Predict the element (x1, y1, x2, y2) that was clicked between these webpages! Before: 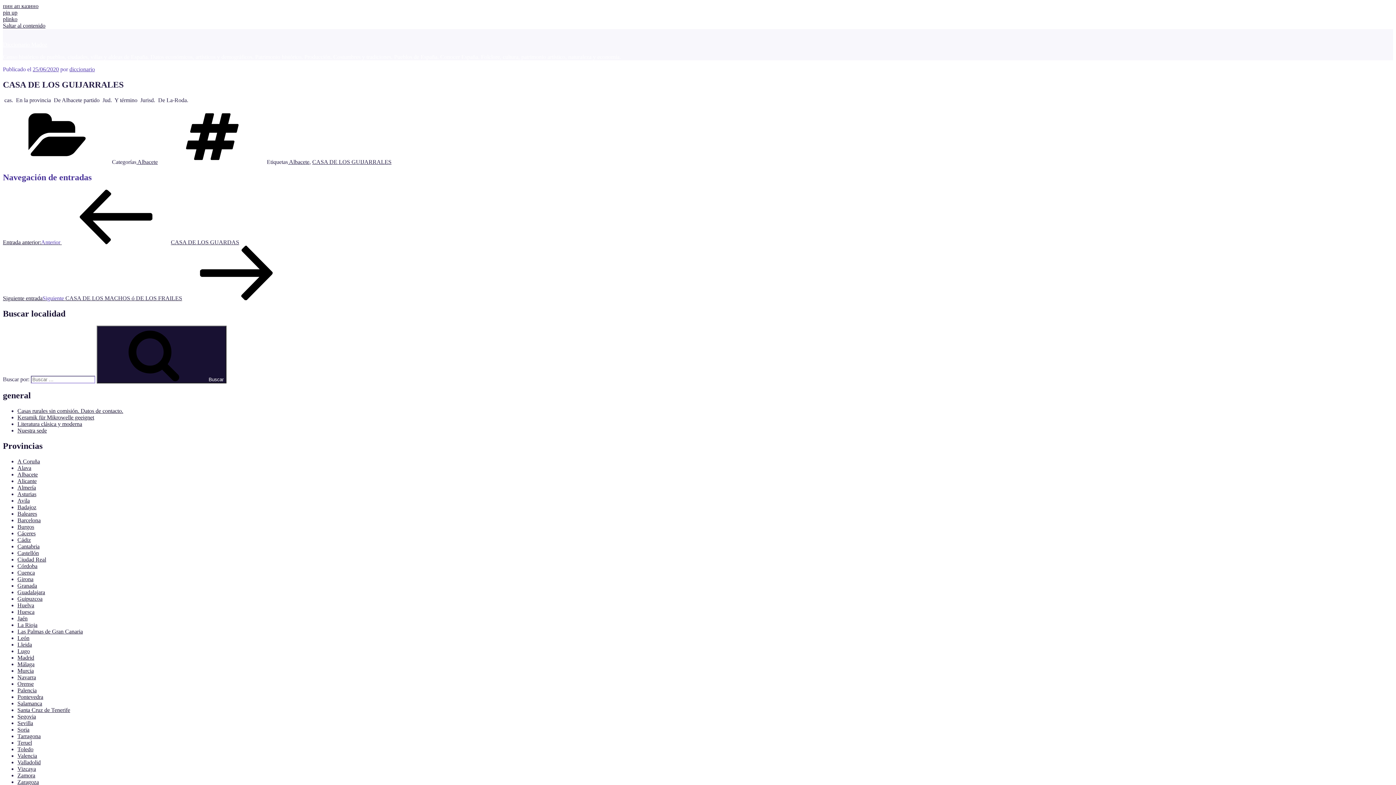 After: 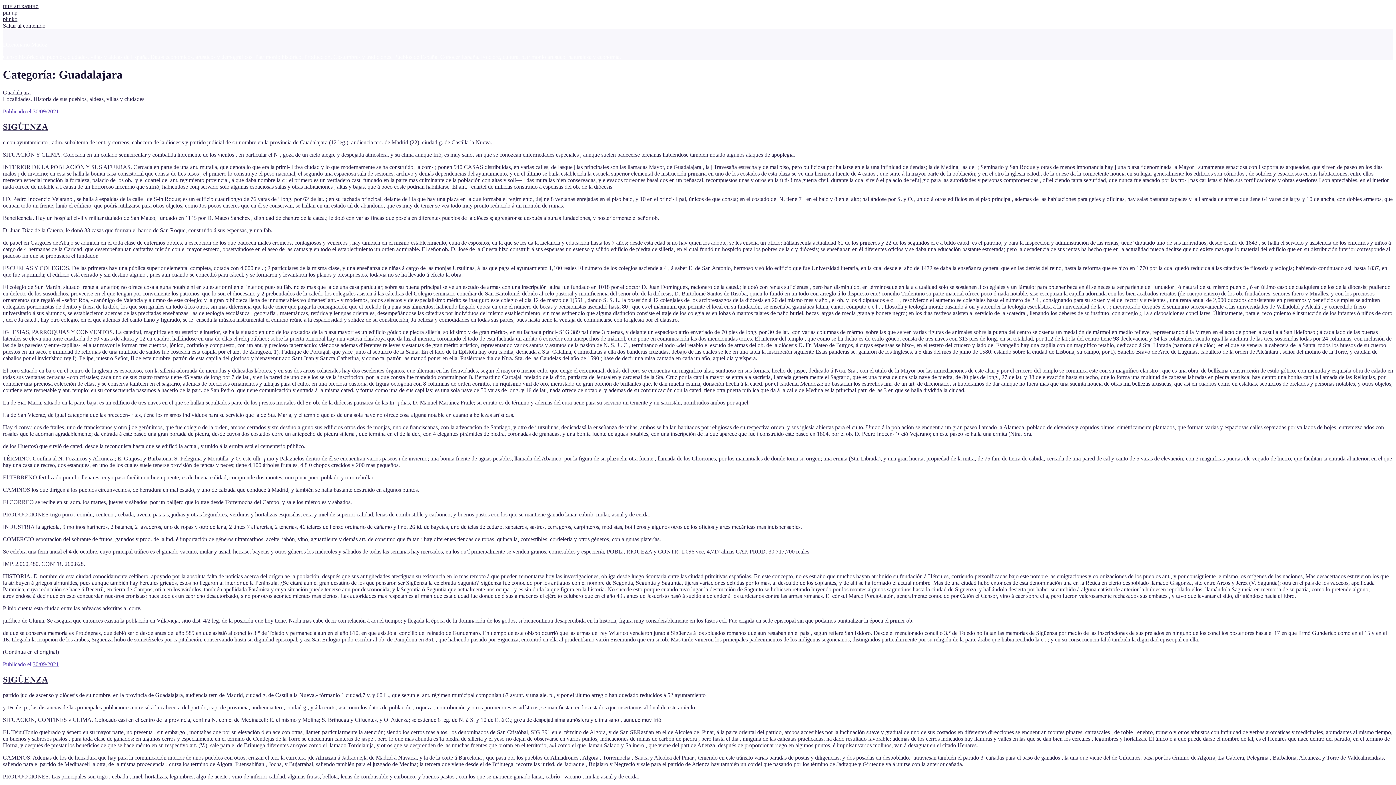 Action: label: Guadalajara bbox: (17, 589, 45, 595)